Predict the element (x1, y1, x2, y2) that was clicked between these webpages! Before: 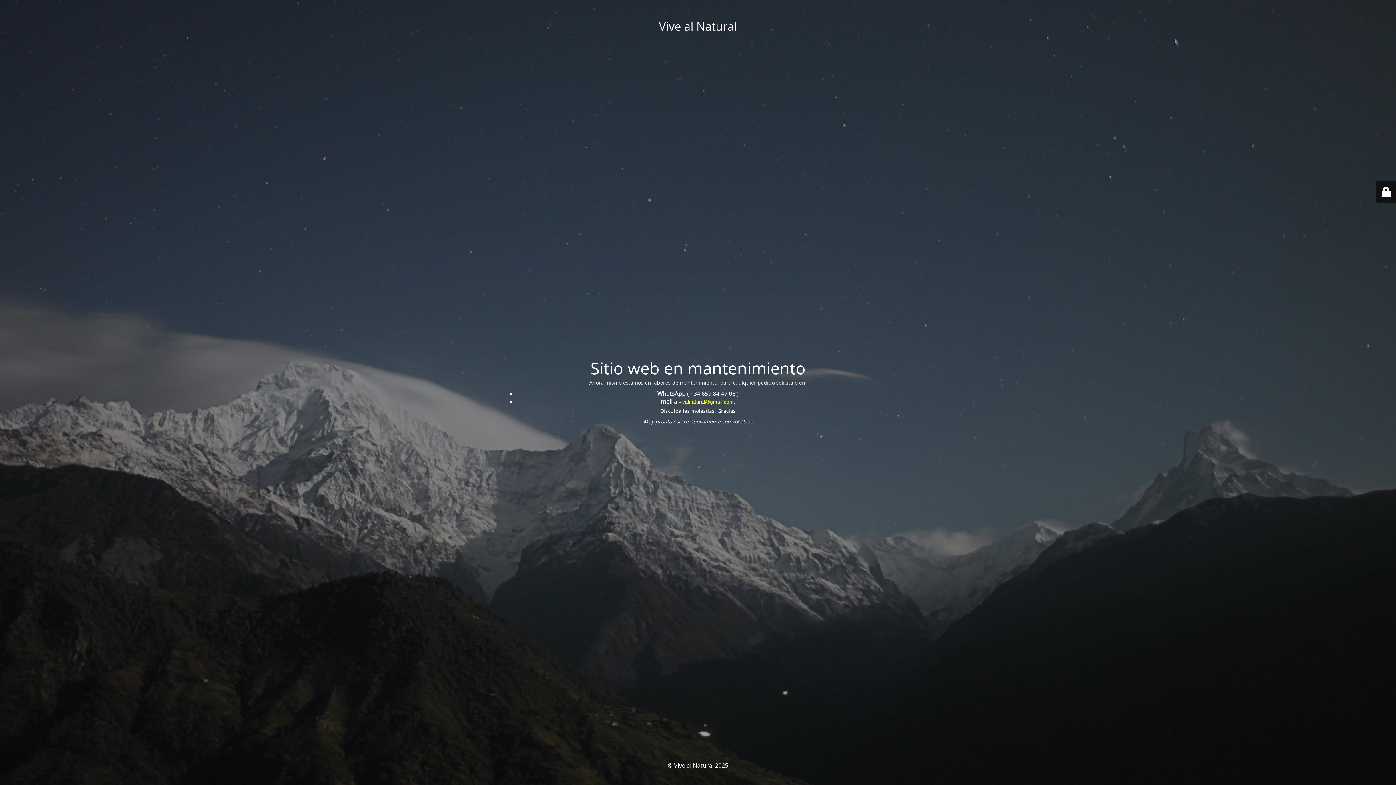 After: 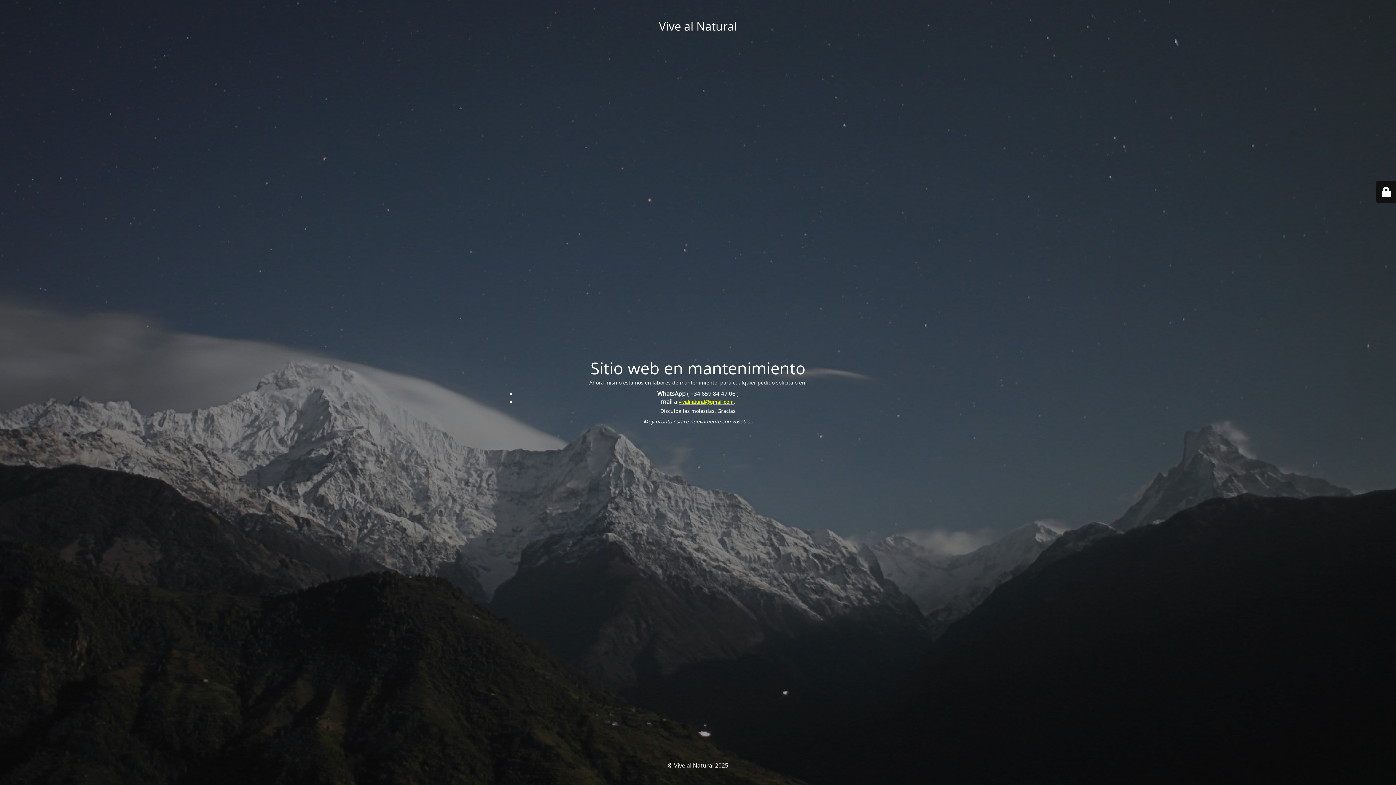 Action: label: vivalnatural@gmail.com bbox: (678, 397, 733, 405)